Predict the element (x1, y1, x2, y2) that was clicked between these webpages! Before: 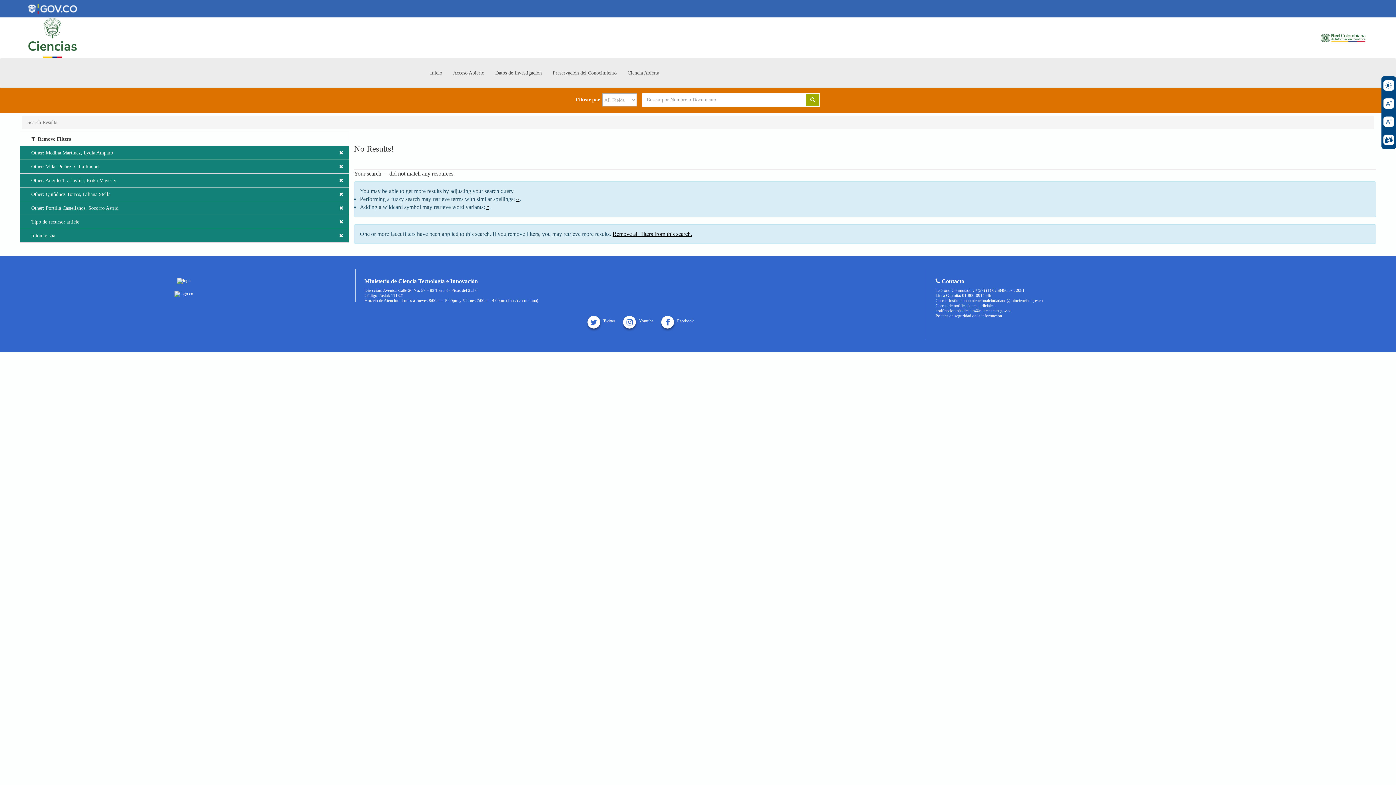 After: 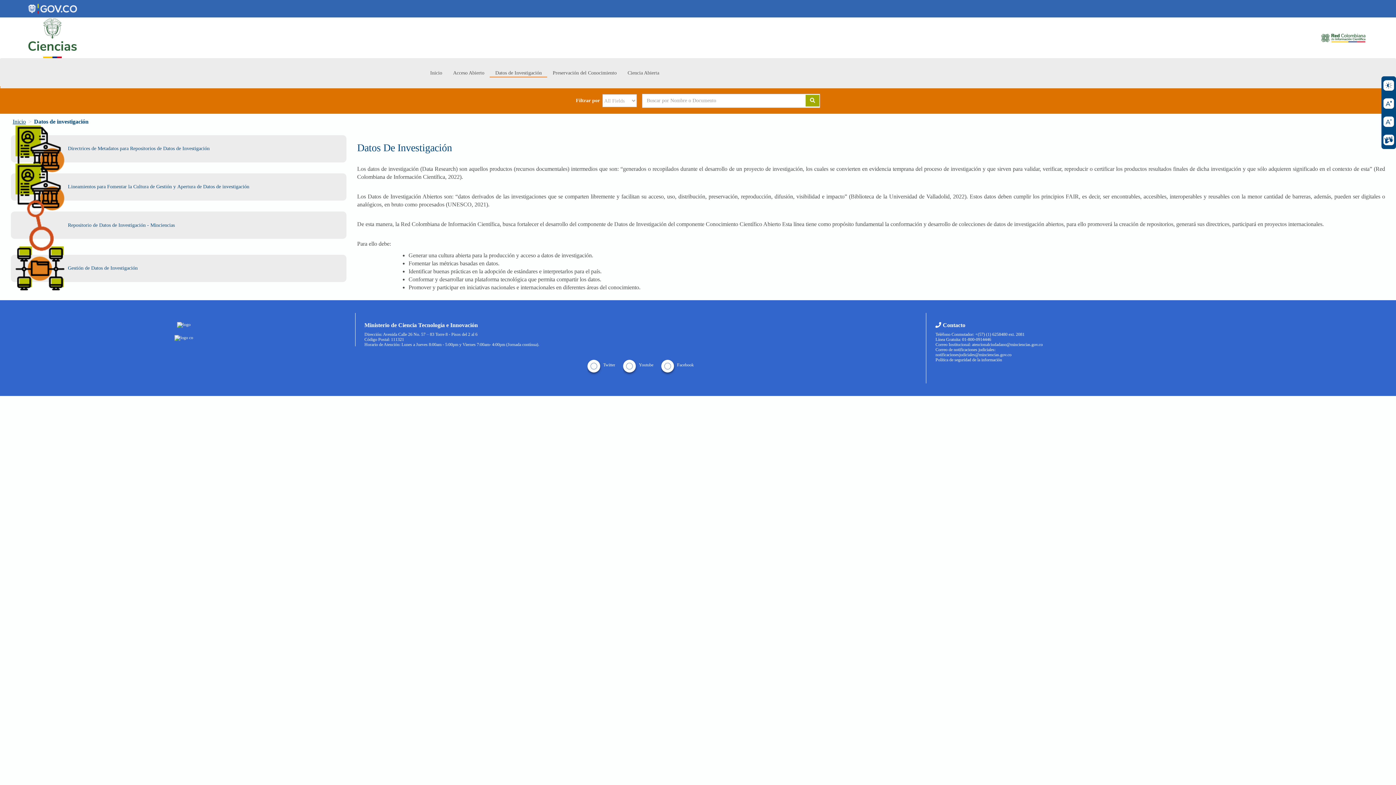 Action: label: Datos de Investigación bbox: (489, 69, 547, 76)